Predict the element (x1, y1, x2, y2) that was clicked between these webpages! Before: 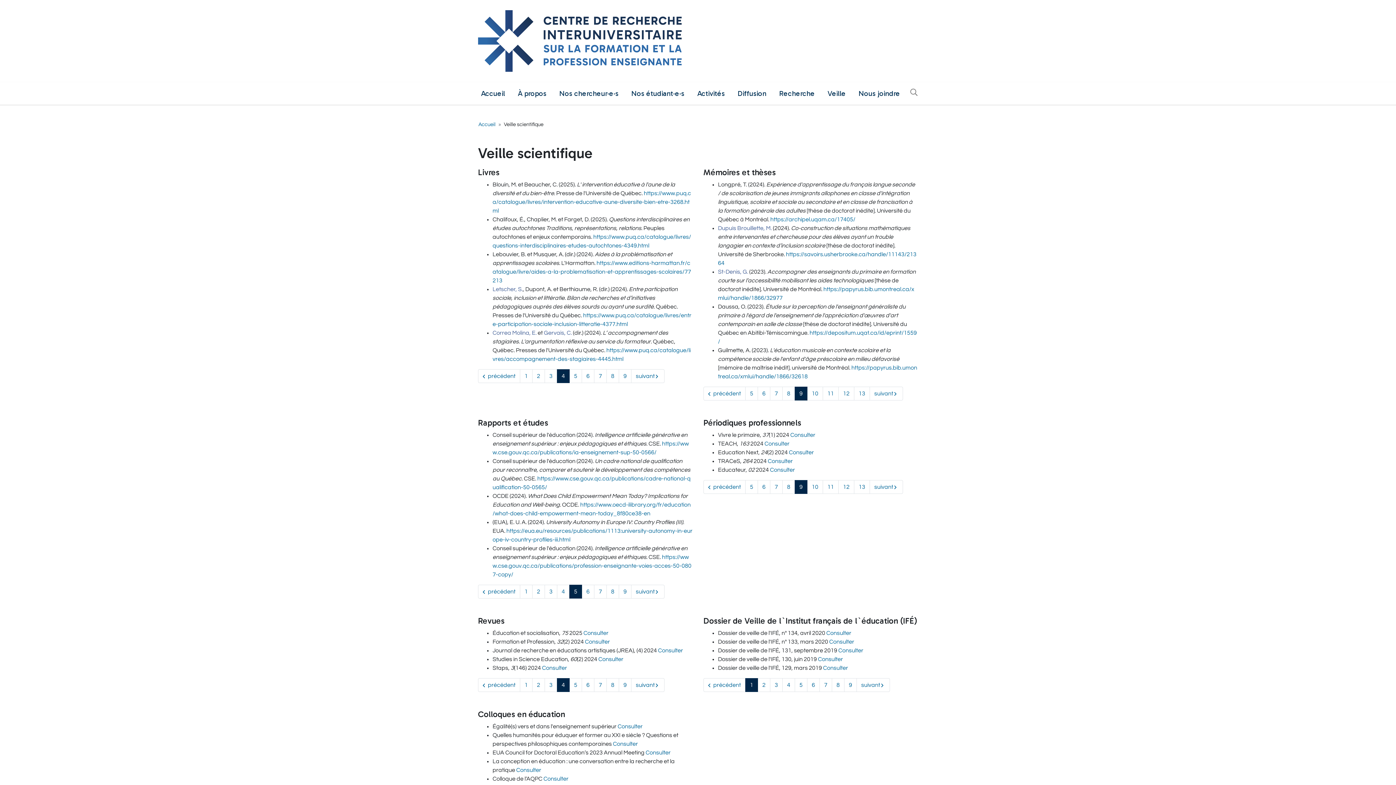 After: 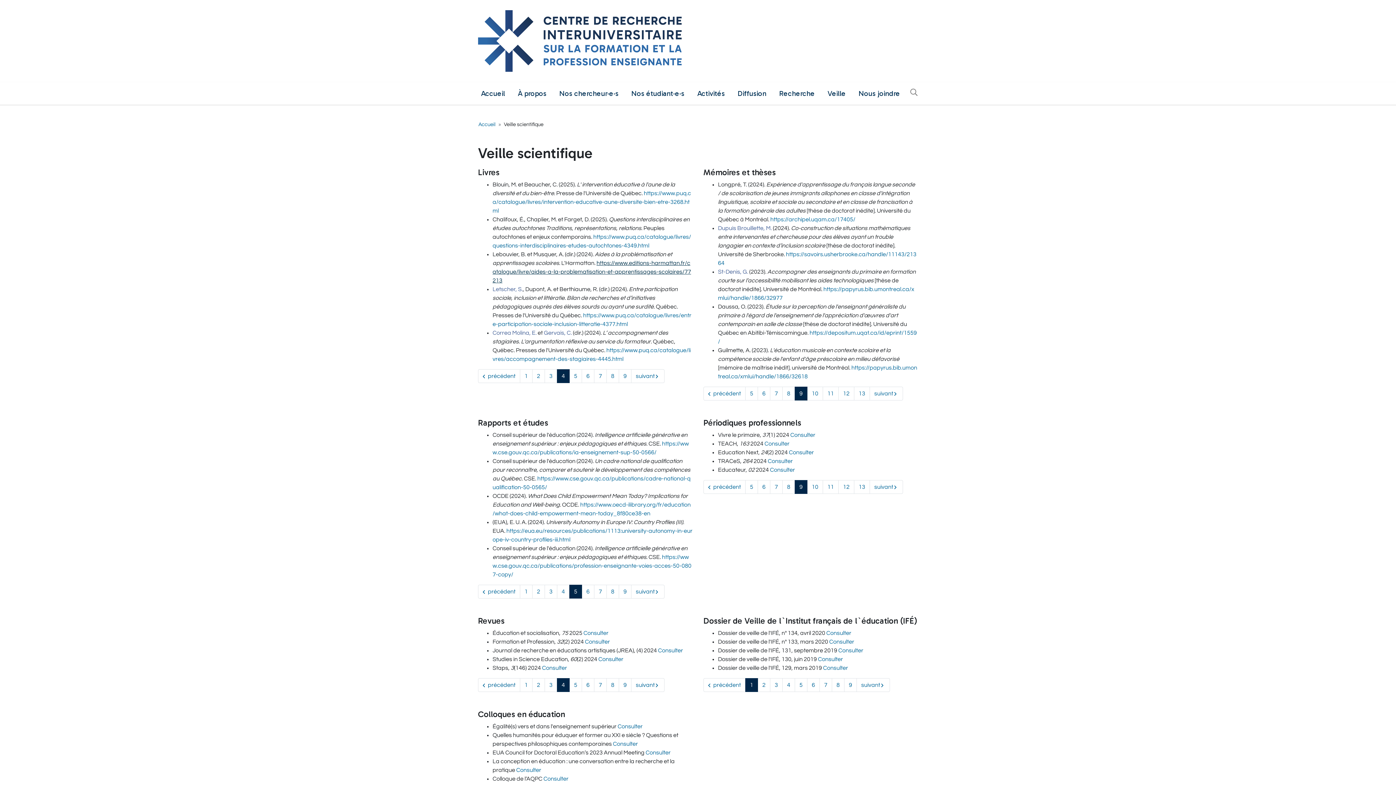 Action: label: https://www.editions-harmattan.fr/catalogue/livre/aides-a-la-problematisation-et-apprentissages-scolaires/77213 bbox: (492, 260, 691, 283)